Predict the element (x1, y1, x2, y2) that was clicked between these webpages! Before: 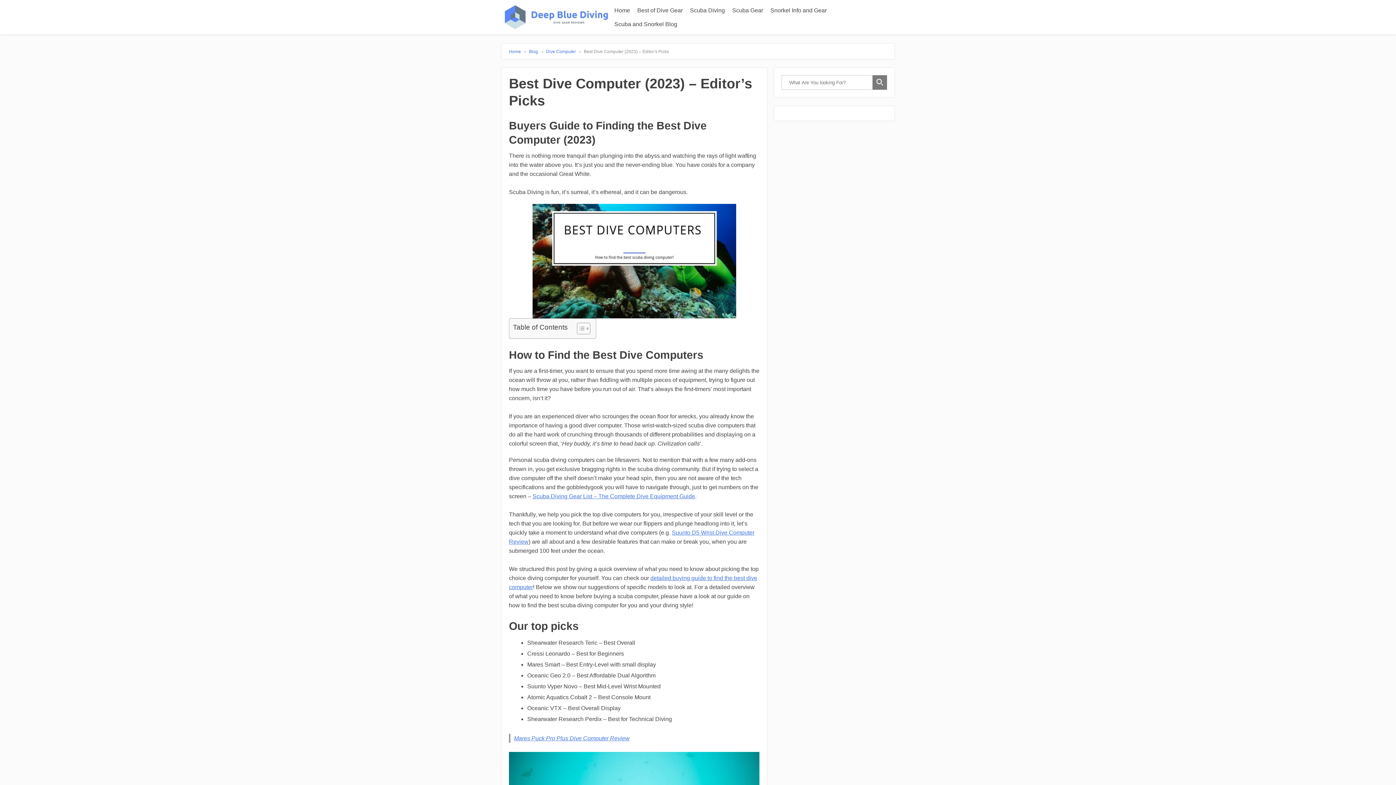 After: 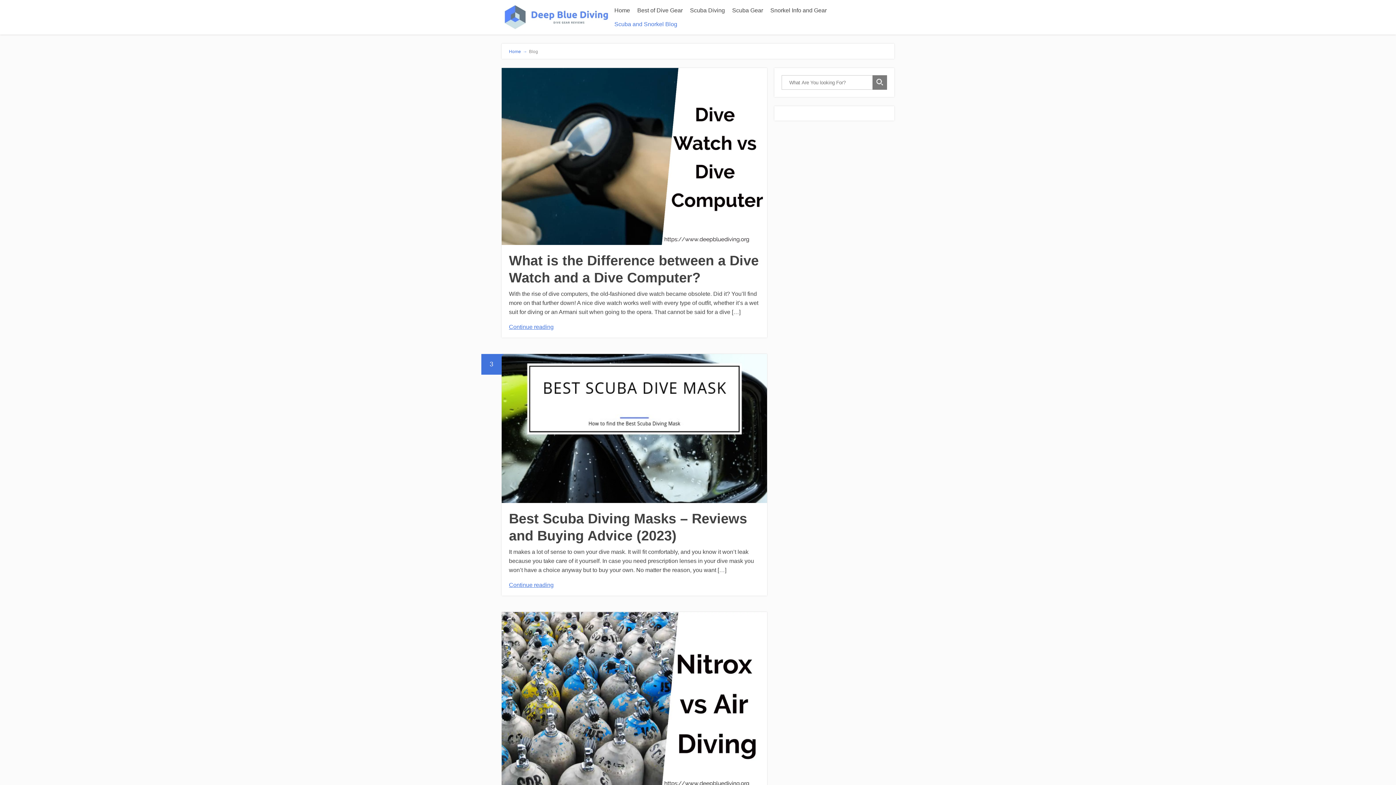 Action: bbox: (529, 49, 546, 54) label: Blog→